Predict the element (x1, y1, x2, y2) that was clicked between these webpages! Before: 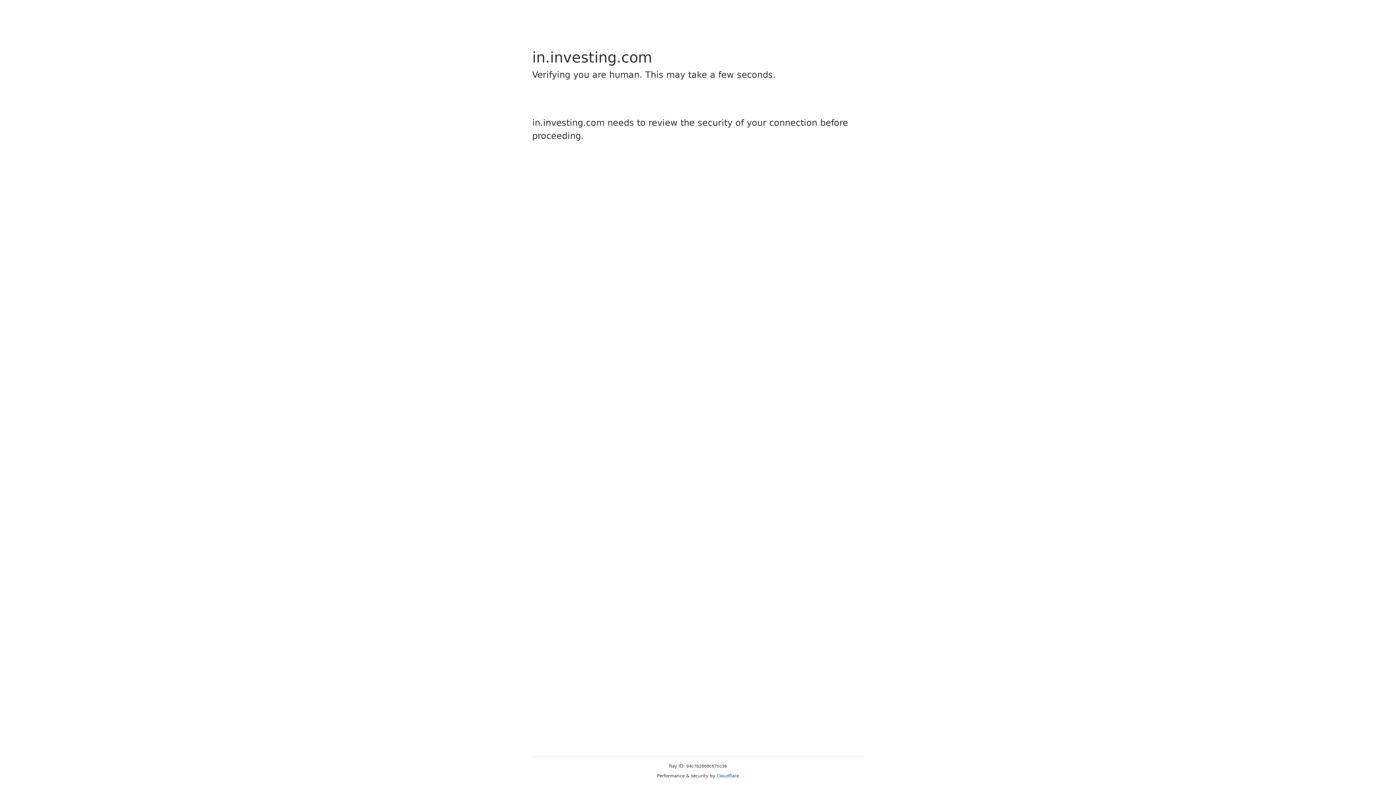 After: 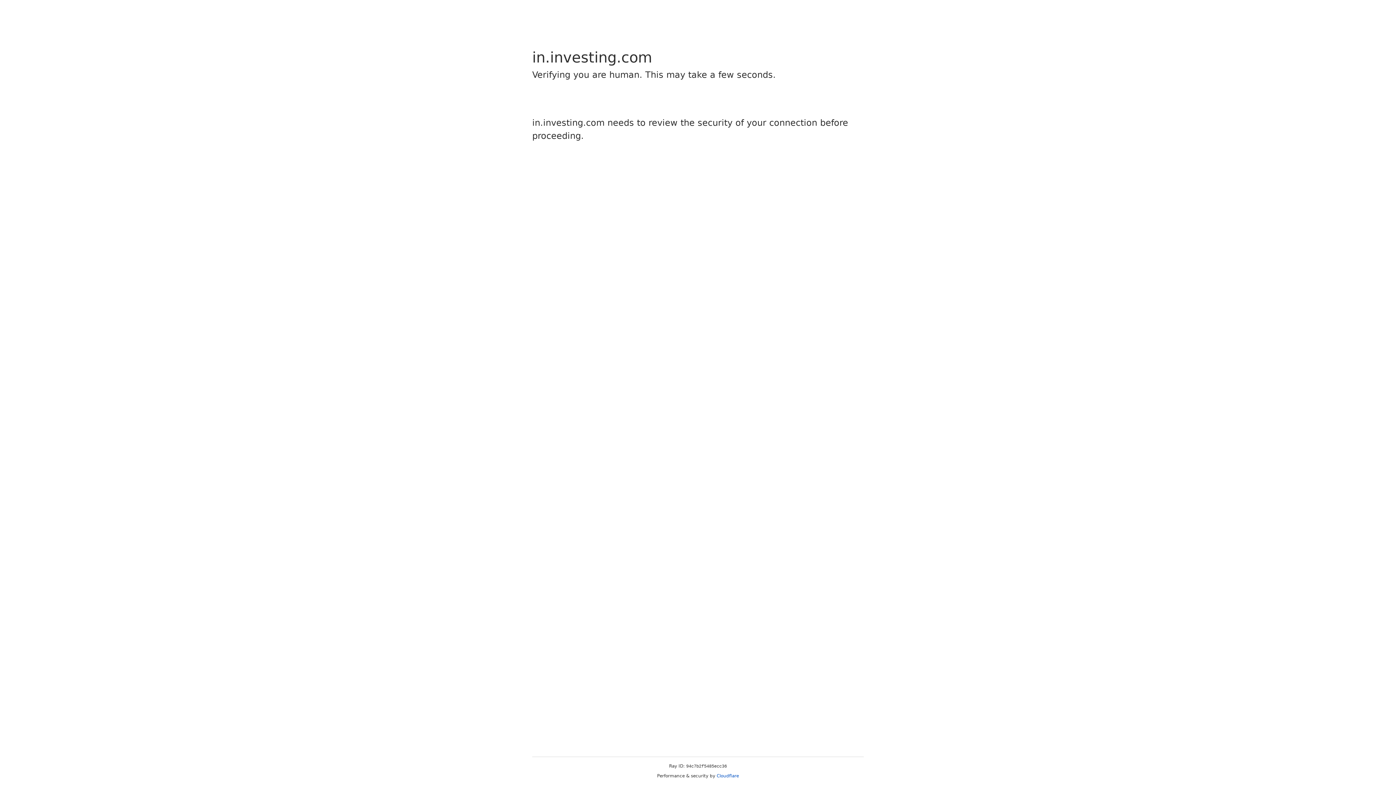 Action: label: Cloudflare bbox: (716, 773, 739, 778)